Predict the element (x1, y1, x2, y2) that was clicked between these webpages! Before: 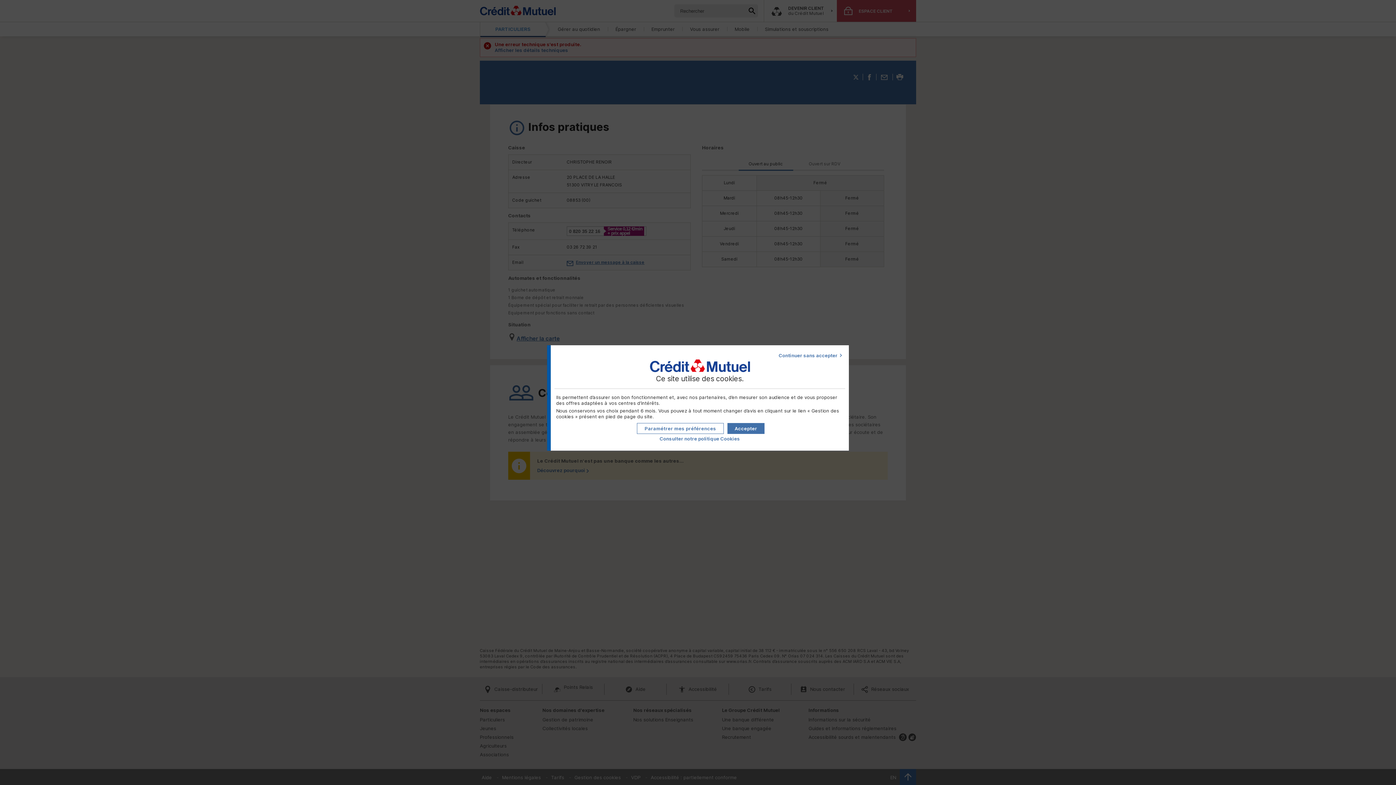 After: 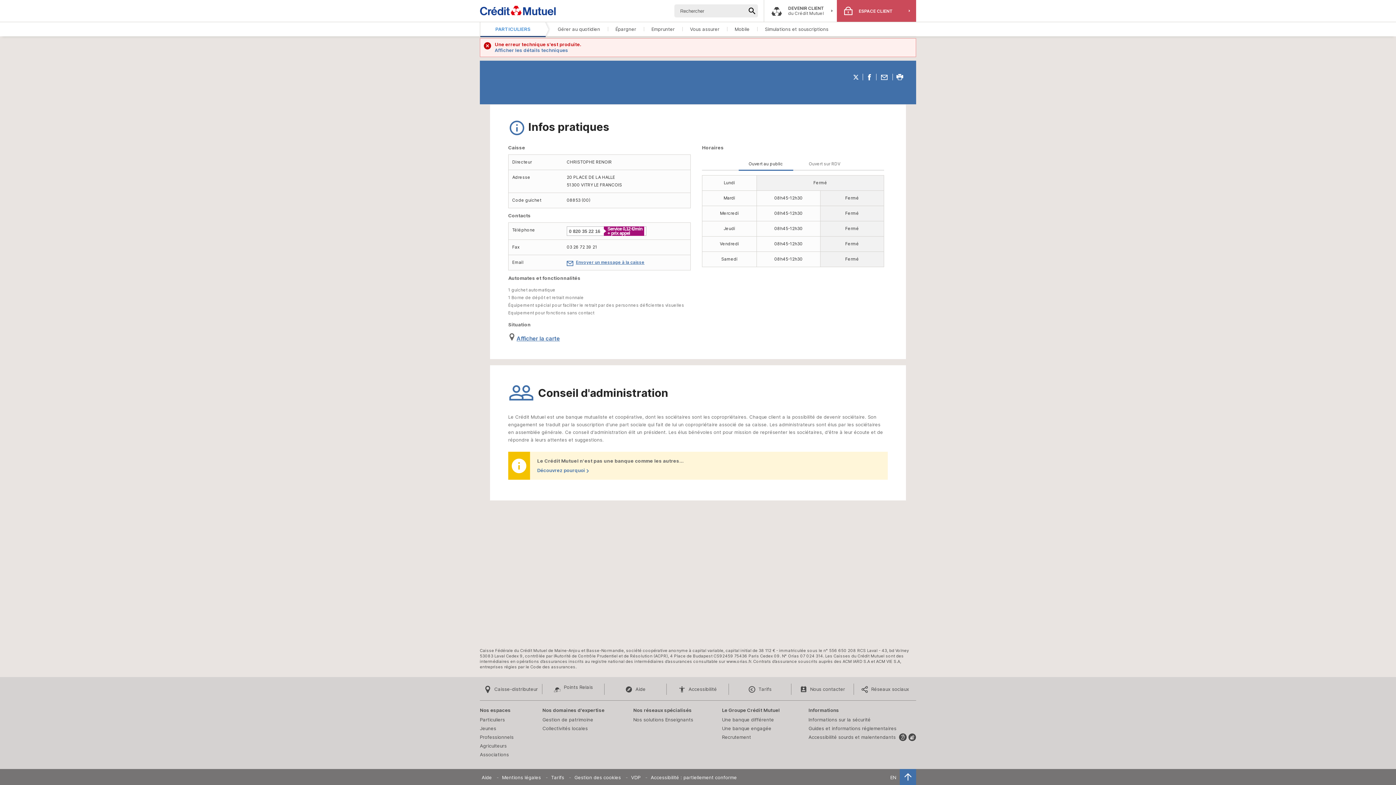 Action: bbox: (727, 423, 764, 434) label: Accepter les cookies